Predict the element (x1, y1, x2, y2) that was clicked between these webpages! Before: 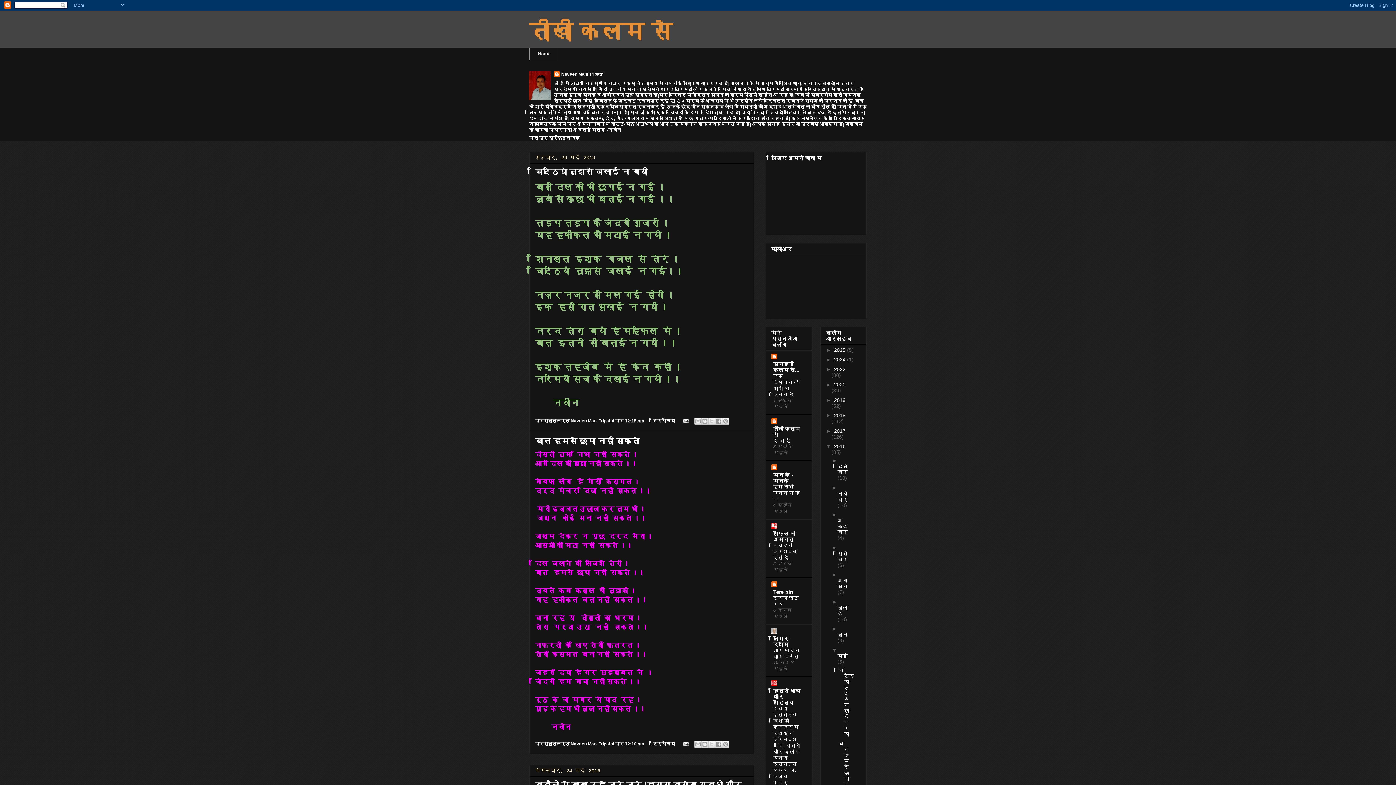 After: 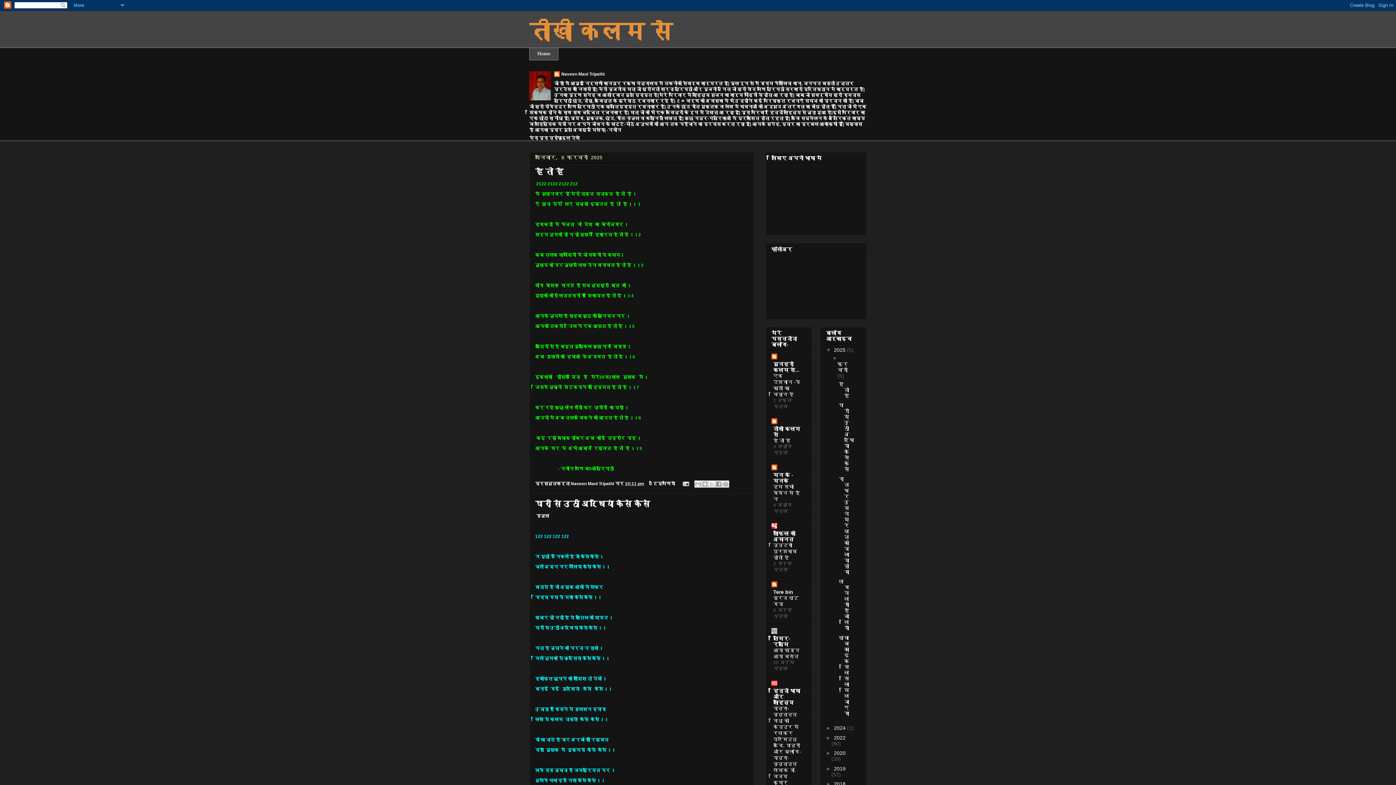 Action: bbox: (529, 19, 672, 43) label: तीखी कलम से